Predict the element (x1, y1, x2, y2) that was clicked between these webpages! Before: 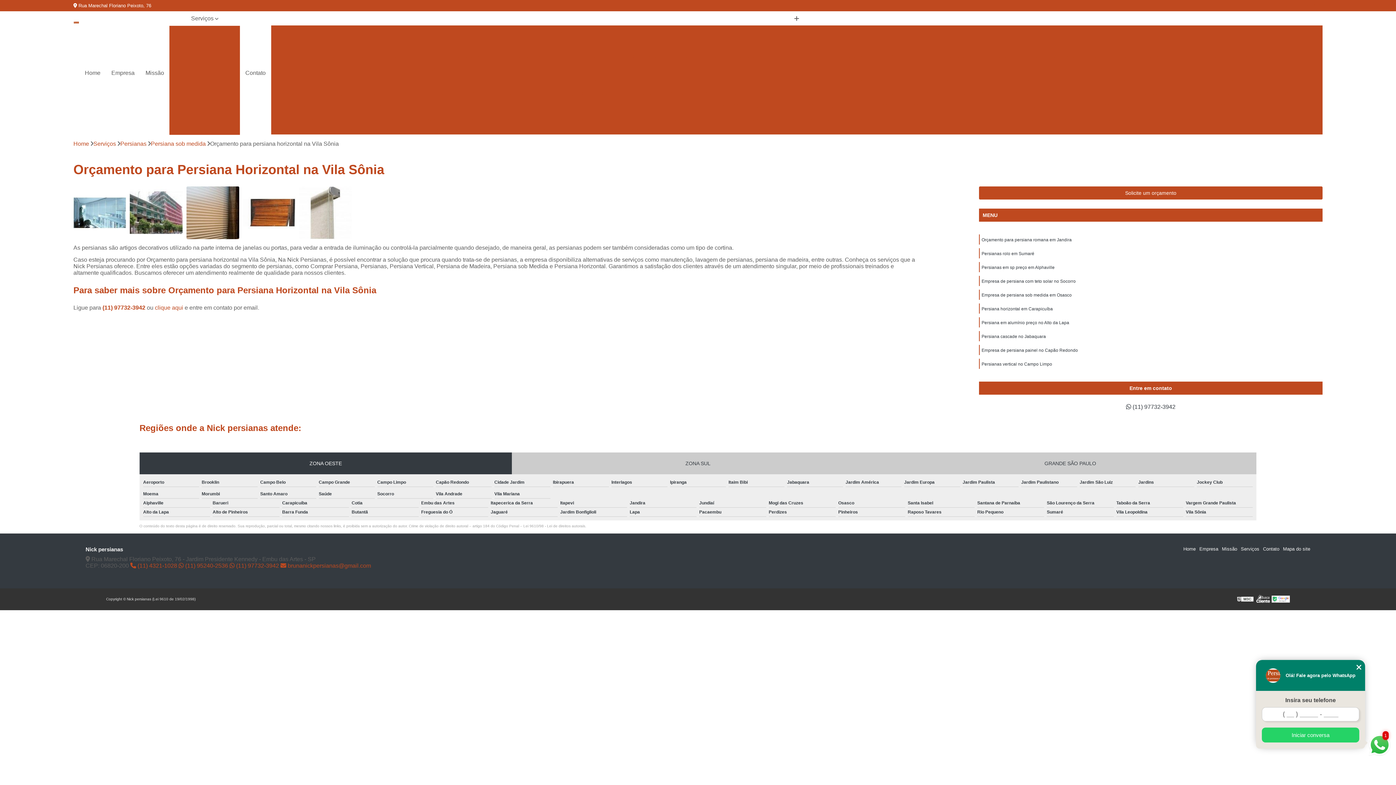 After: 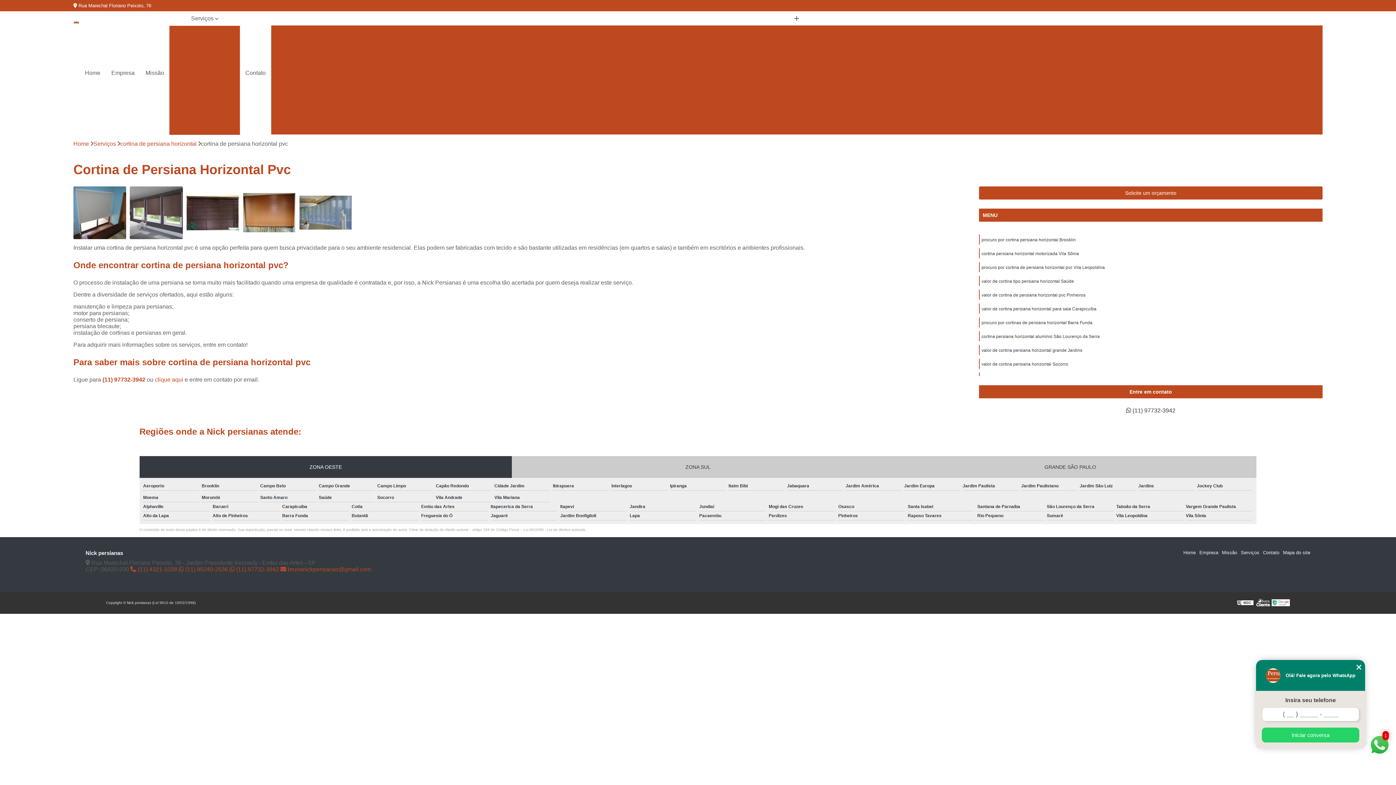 Action: bbox: (301, 37, 401, 50) label: Cortina de Persiana Horizontal Pvc